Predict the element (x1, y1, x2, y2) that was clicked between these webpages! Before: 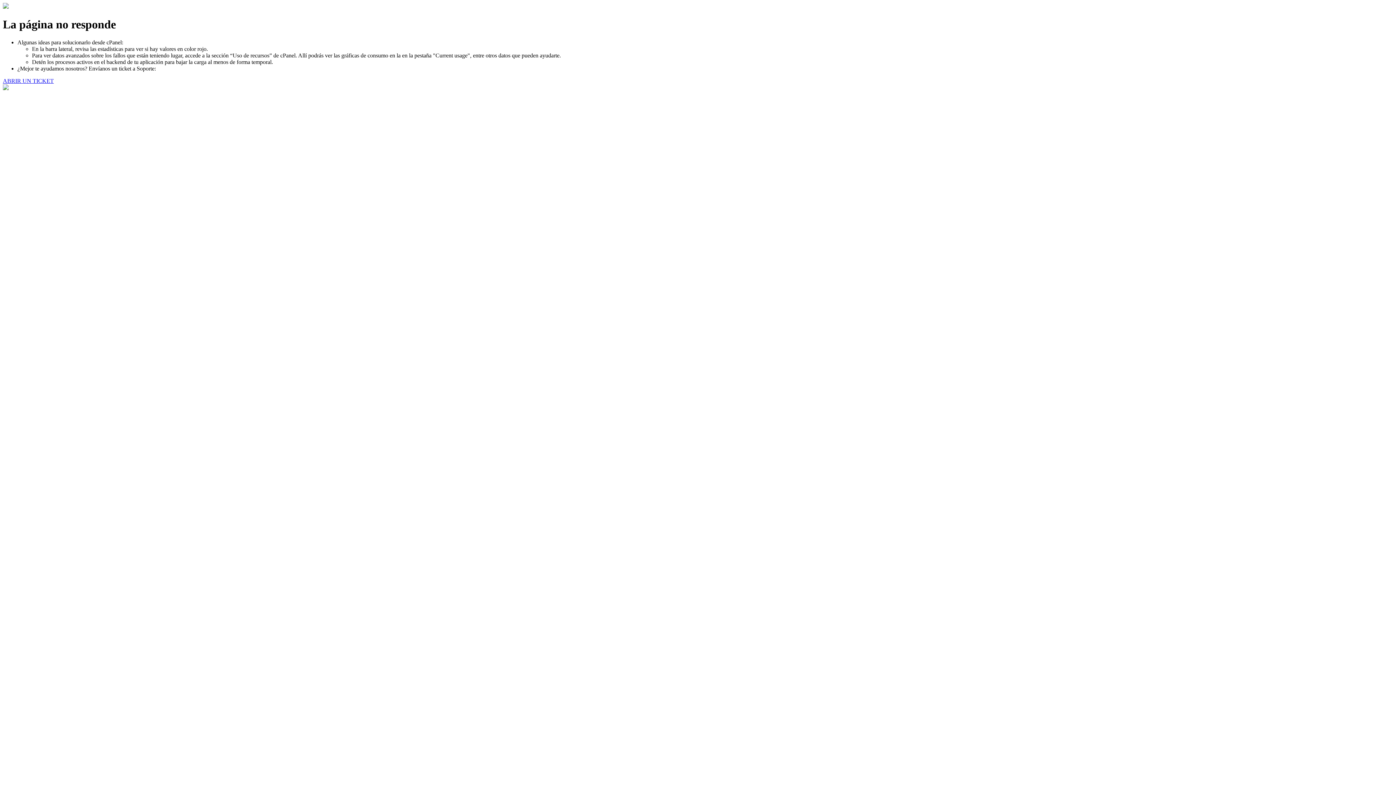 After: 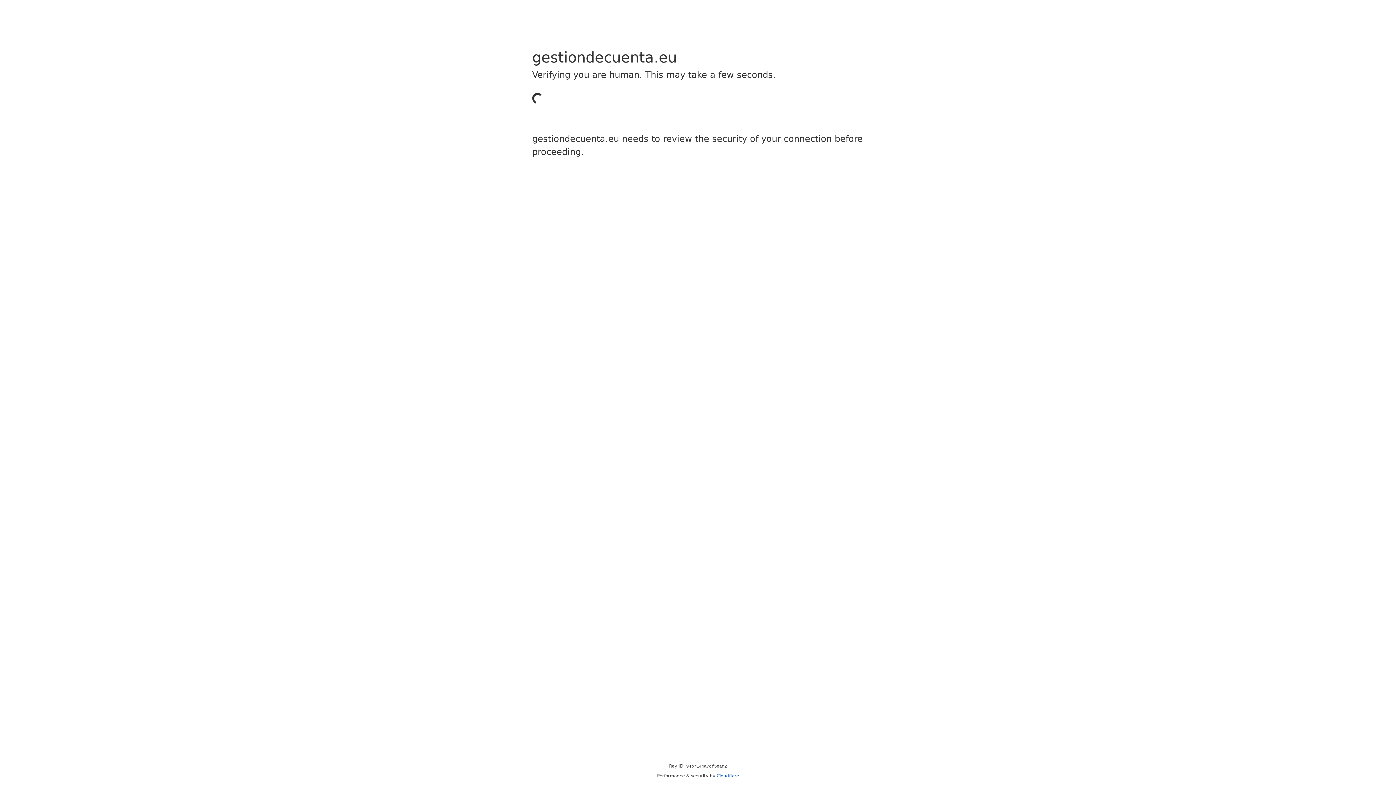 Action: label: ABRIR UN TICKET bbox: (2, 77, 53, 83)